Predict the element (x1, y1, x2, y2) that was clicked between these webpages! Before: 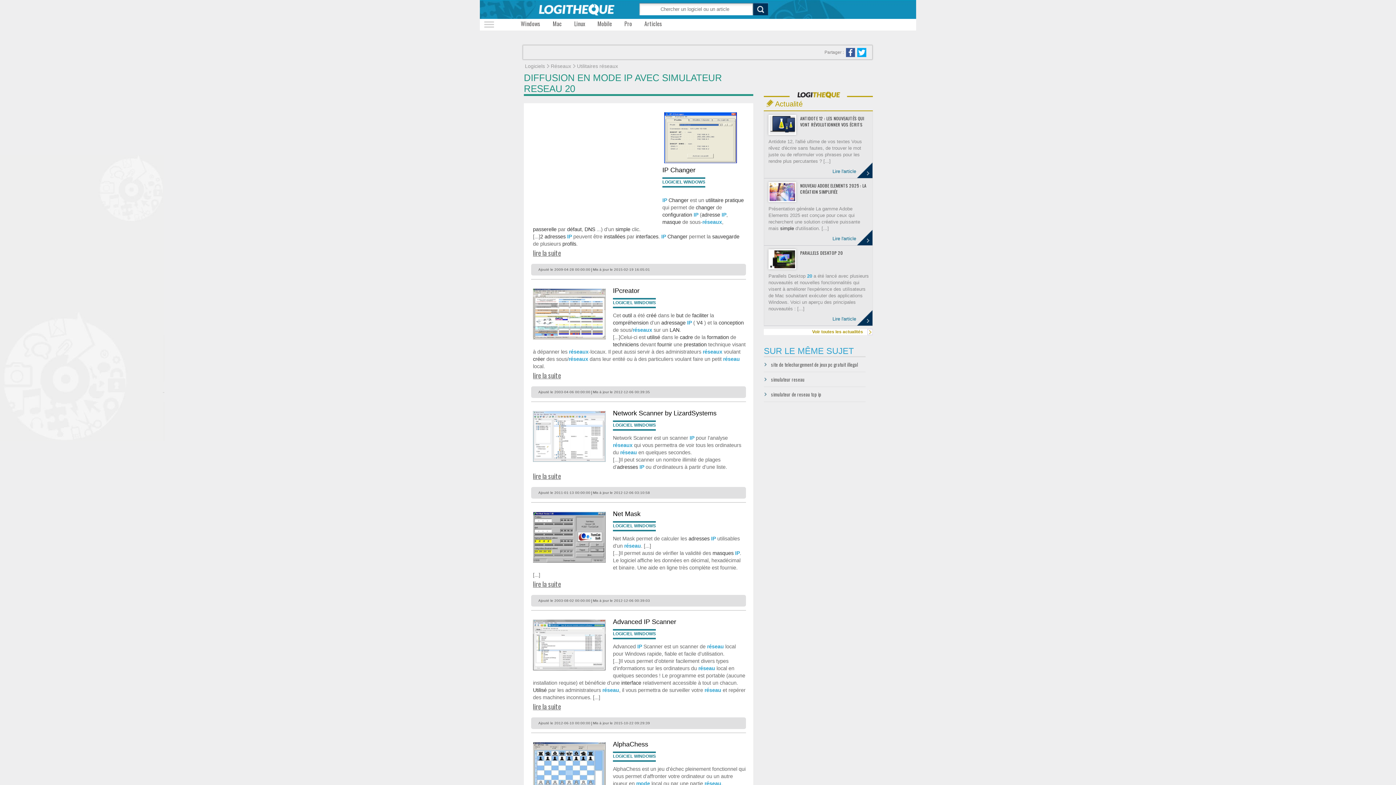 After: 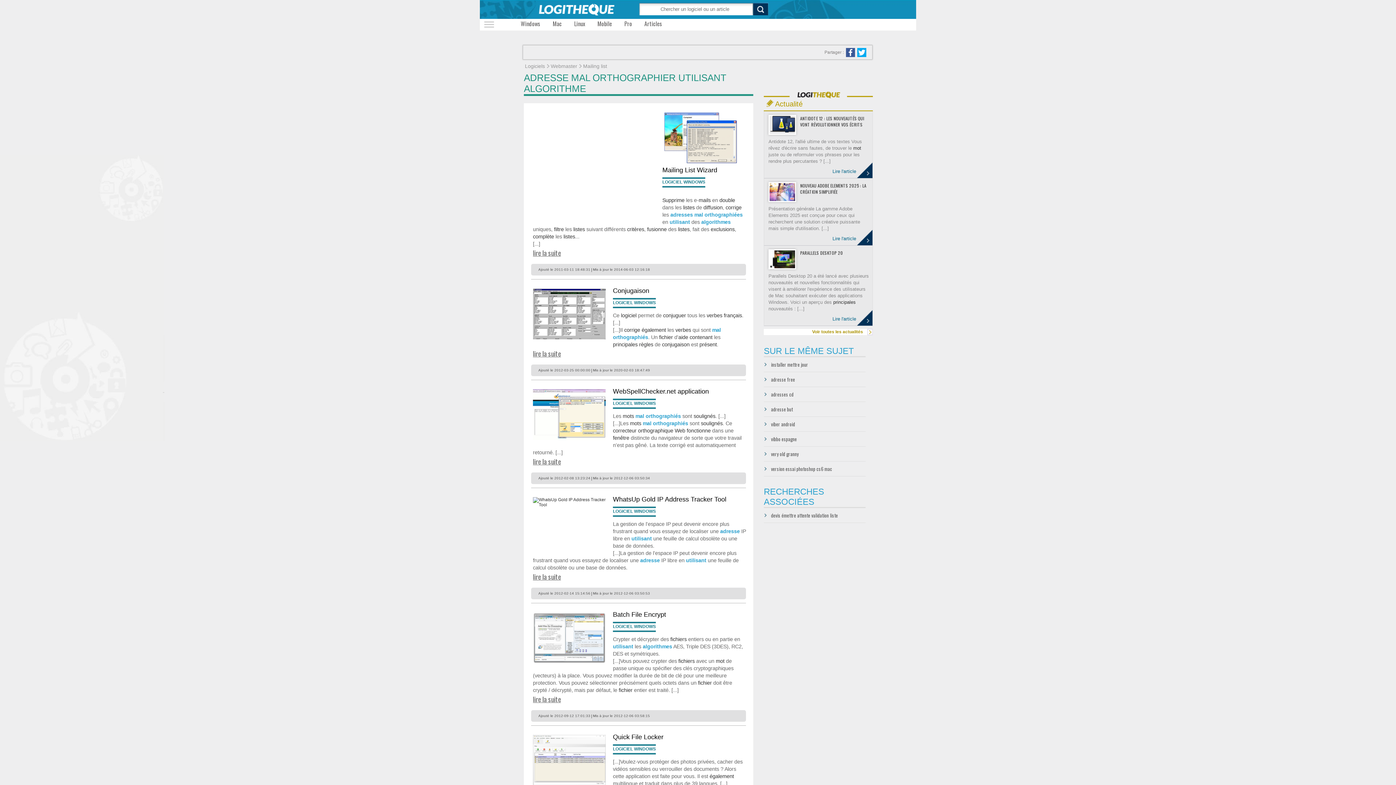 Action: label: adresses bbox: (617, 464, 638, 470)